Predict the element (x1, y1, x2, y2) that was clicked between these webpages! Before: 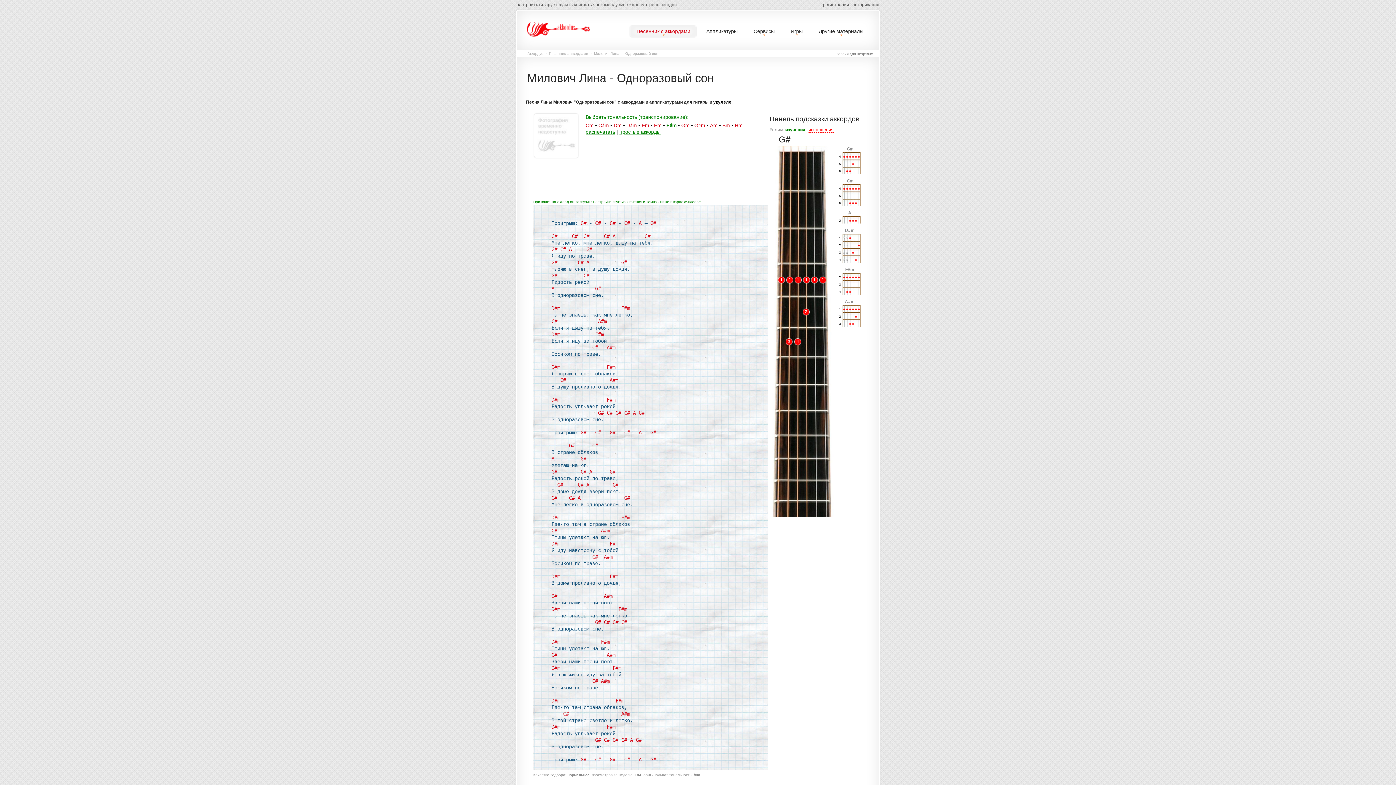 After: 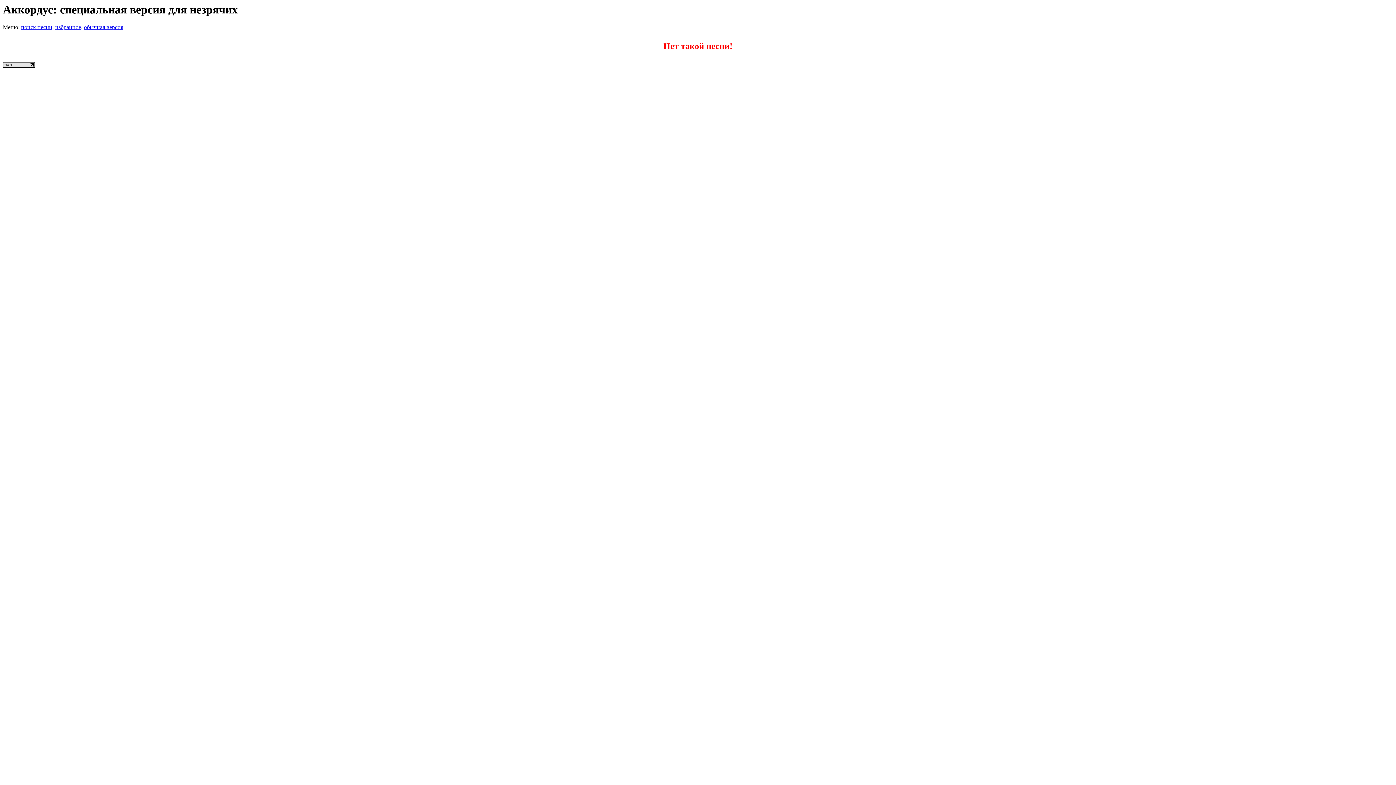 Action: label: версия для незрячих bbox: (836, 50, 873, 57)